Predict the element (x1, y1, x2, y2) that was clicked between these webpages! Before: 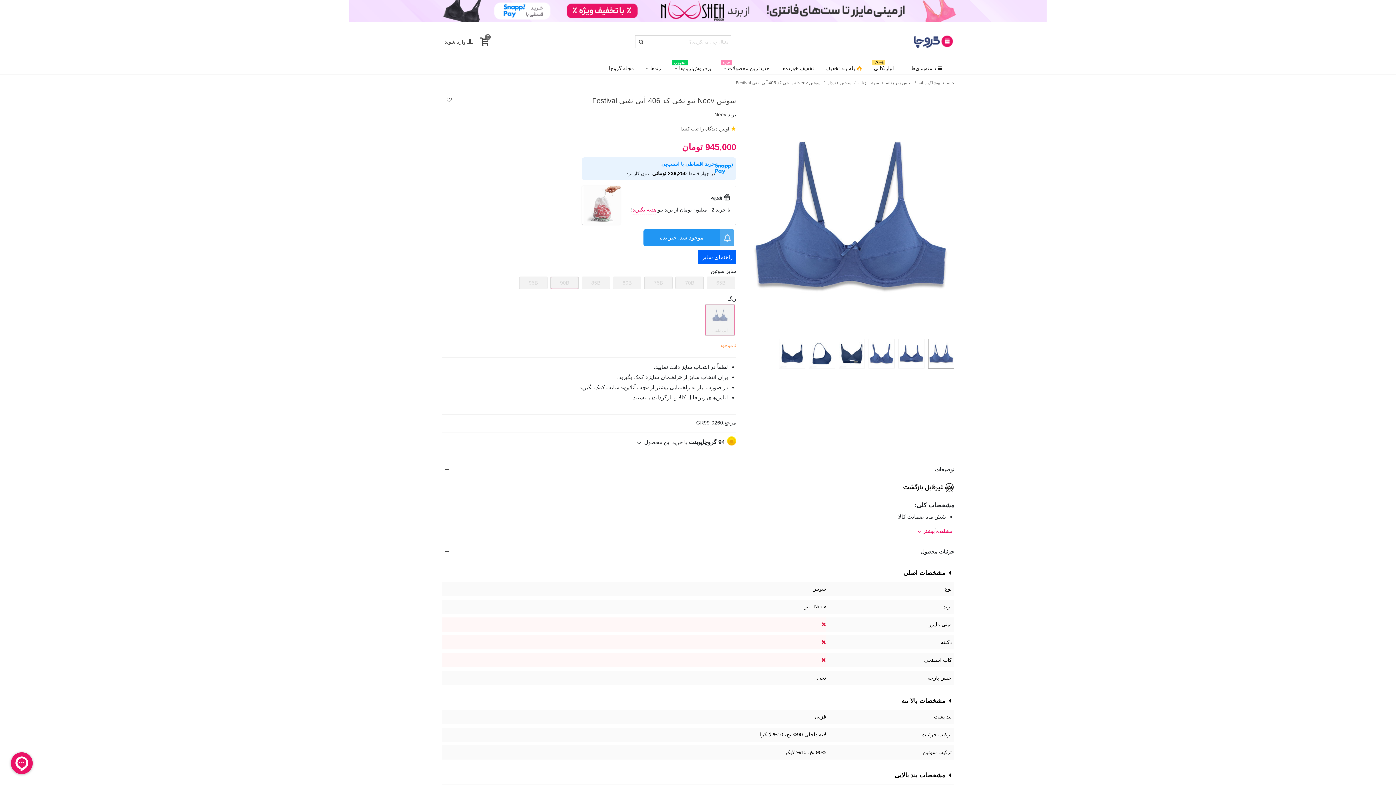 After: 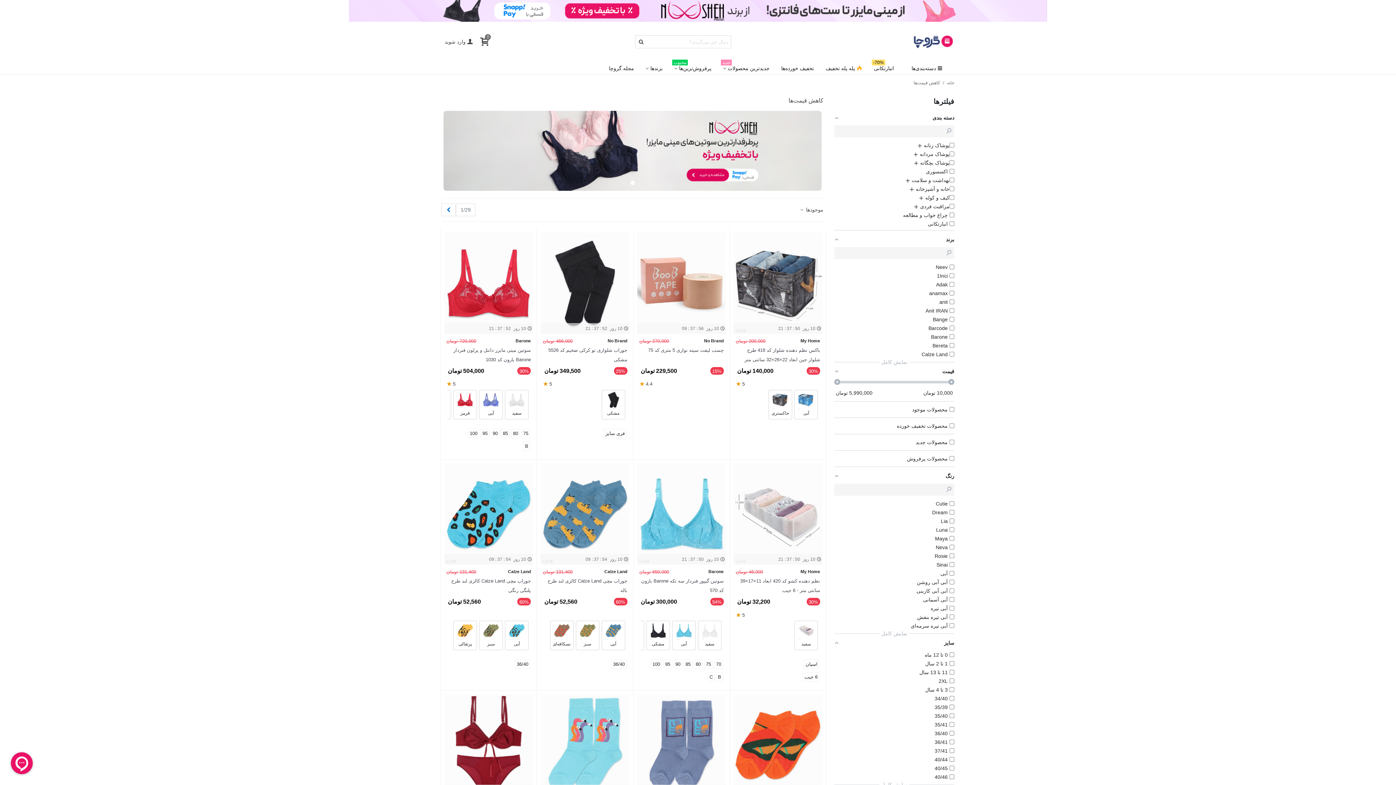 Action: label: تخفیف خورده‌ها bbox: (775, 61, 820, 74)